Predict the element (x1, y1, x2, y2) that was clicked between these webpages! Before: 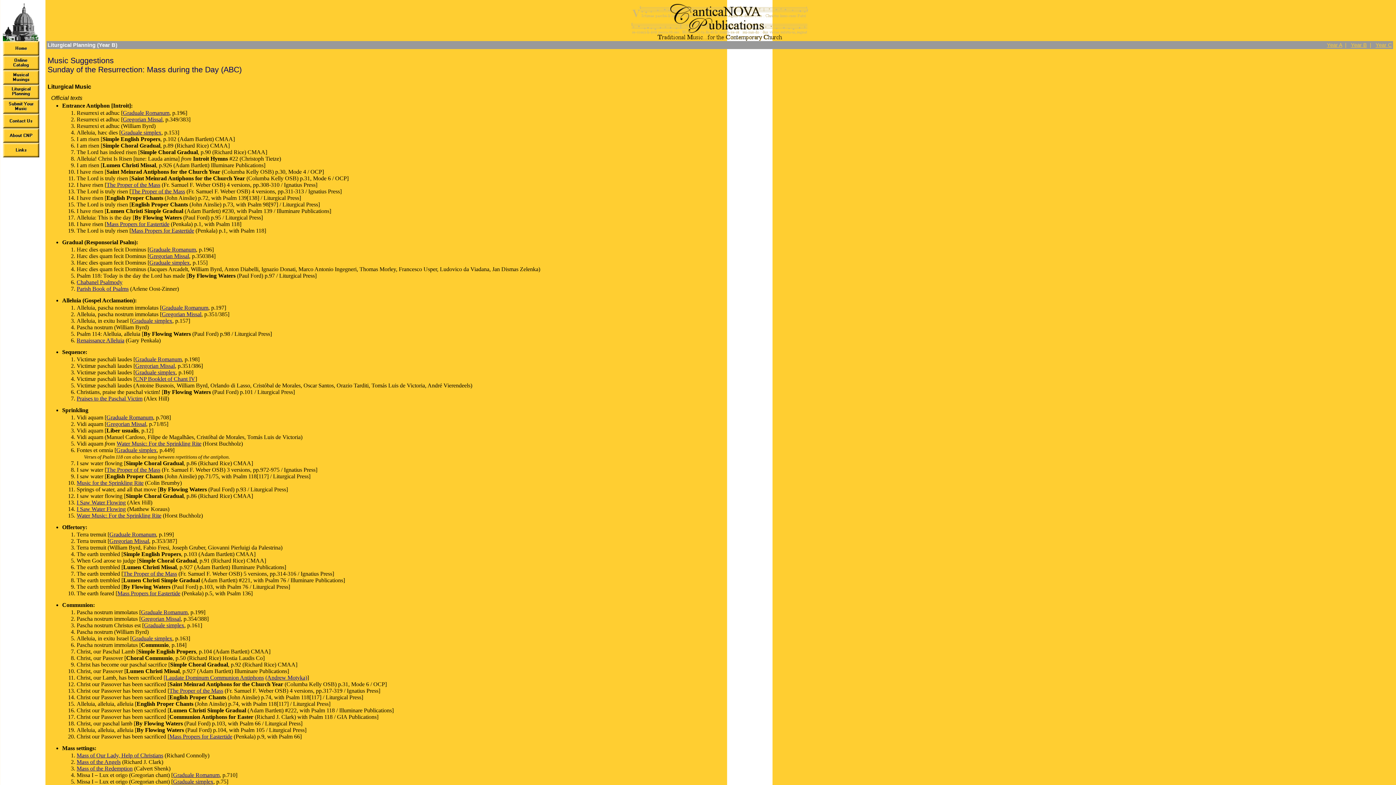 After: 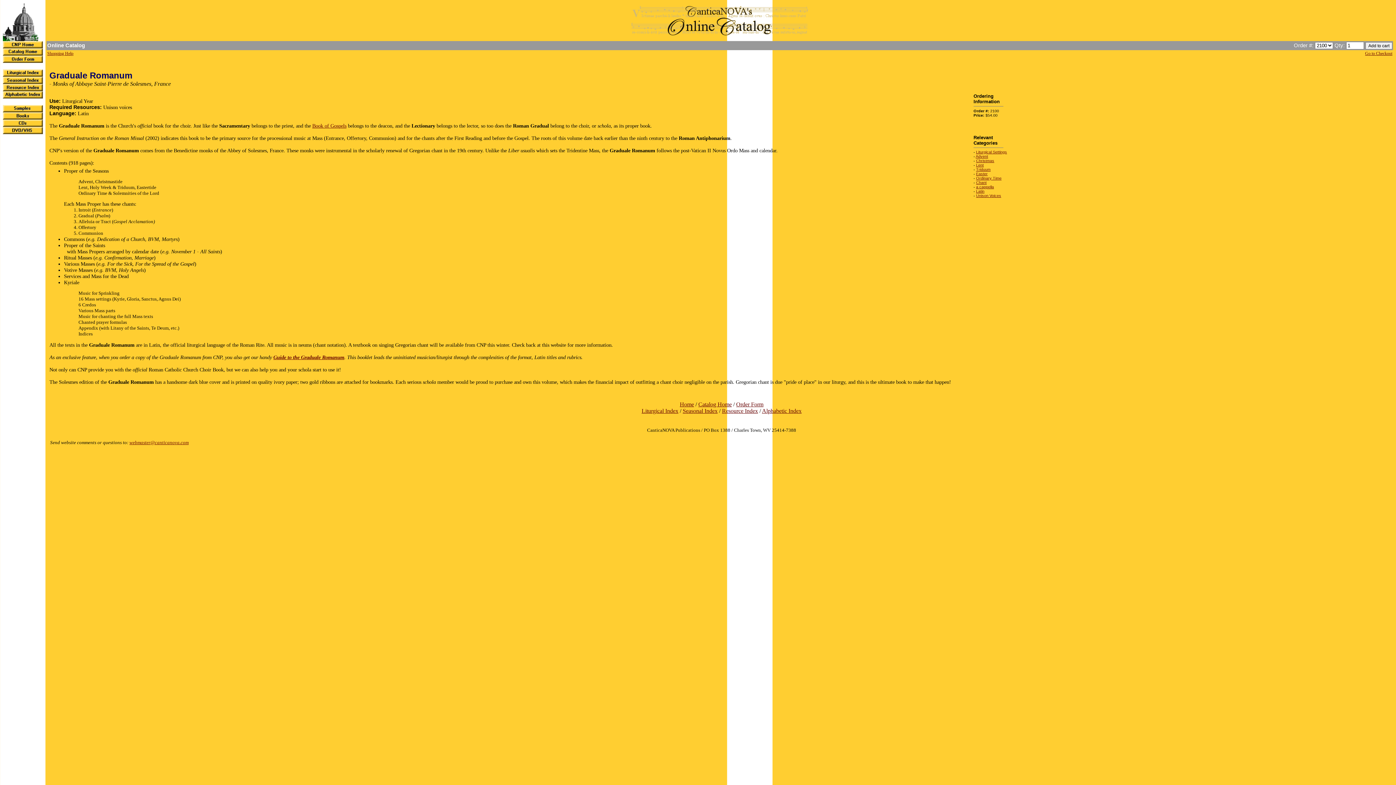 Action: bbox: (122, 109, 169, 115) label: Graduale Romanum